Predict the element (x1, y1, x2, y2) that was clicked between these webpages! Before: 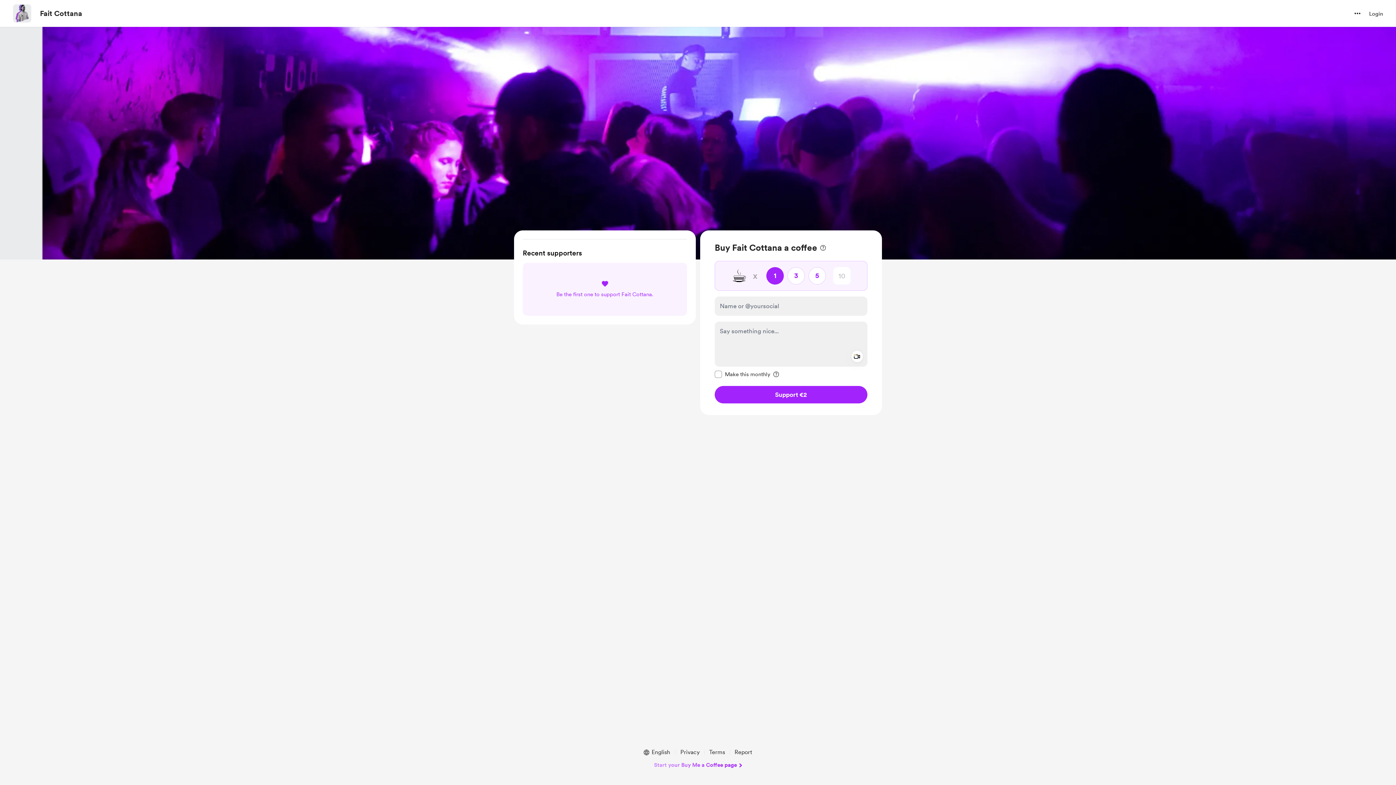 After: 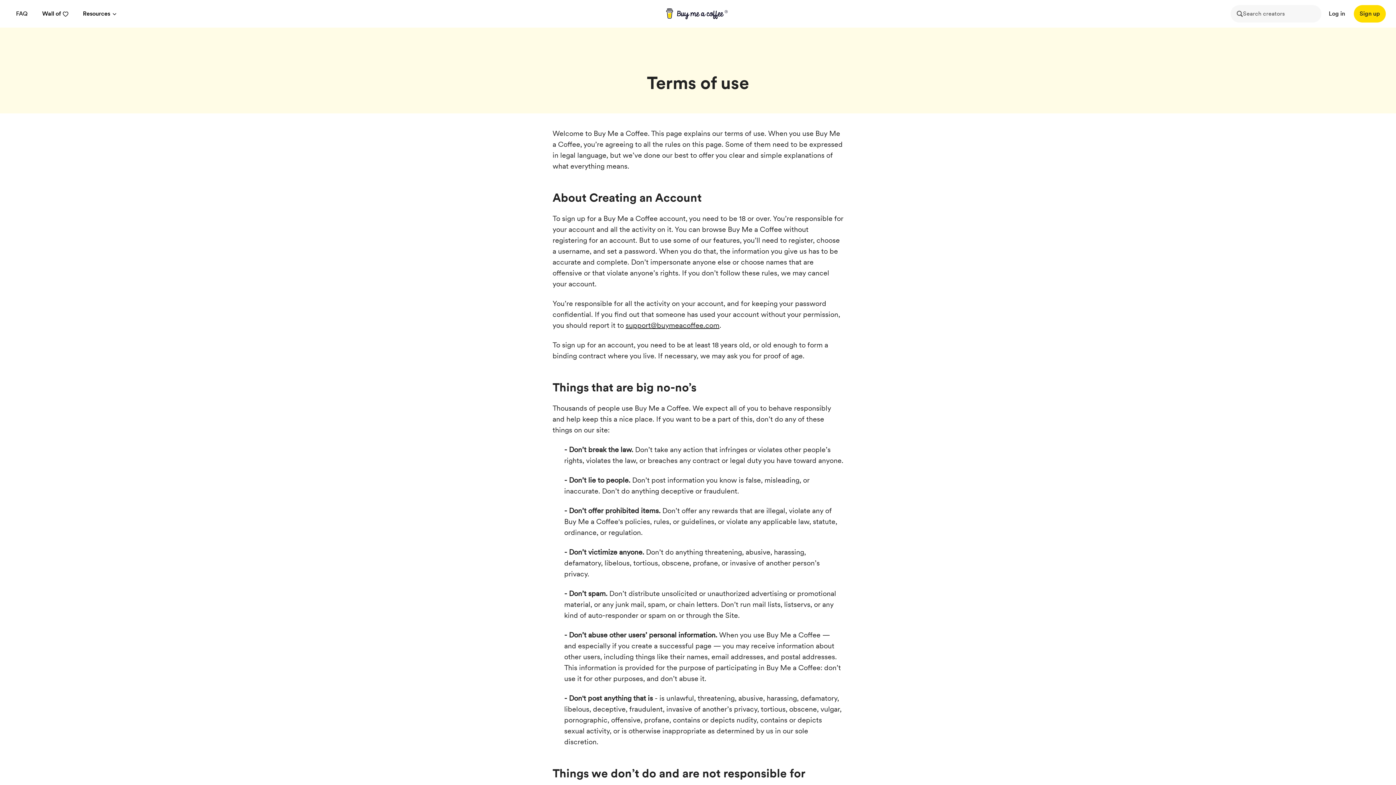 Action: label: Terms bbox: (706, 748, 728, 757)